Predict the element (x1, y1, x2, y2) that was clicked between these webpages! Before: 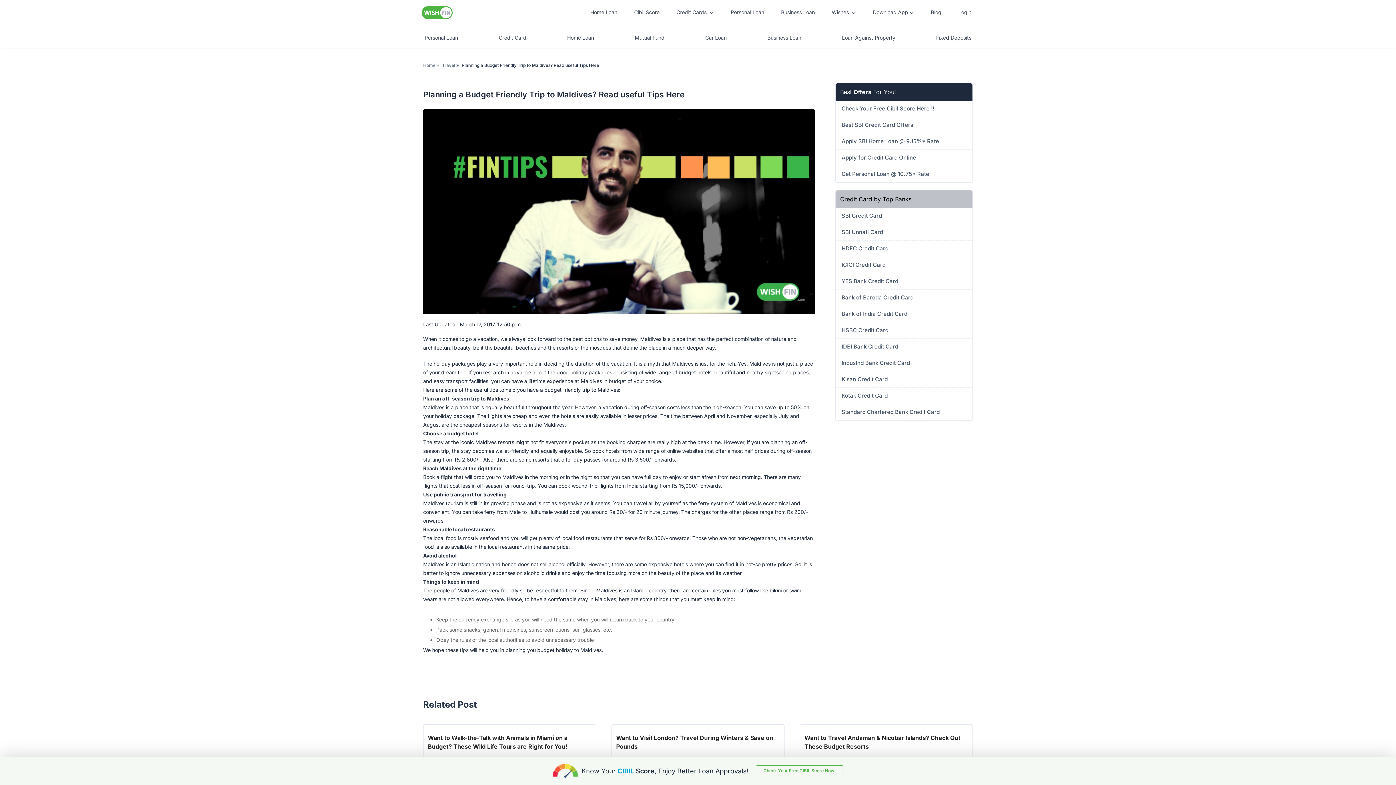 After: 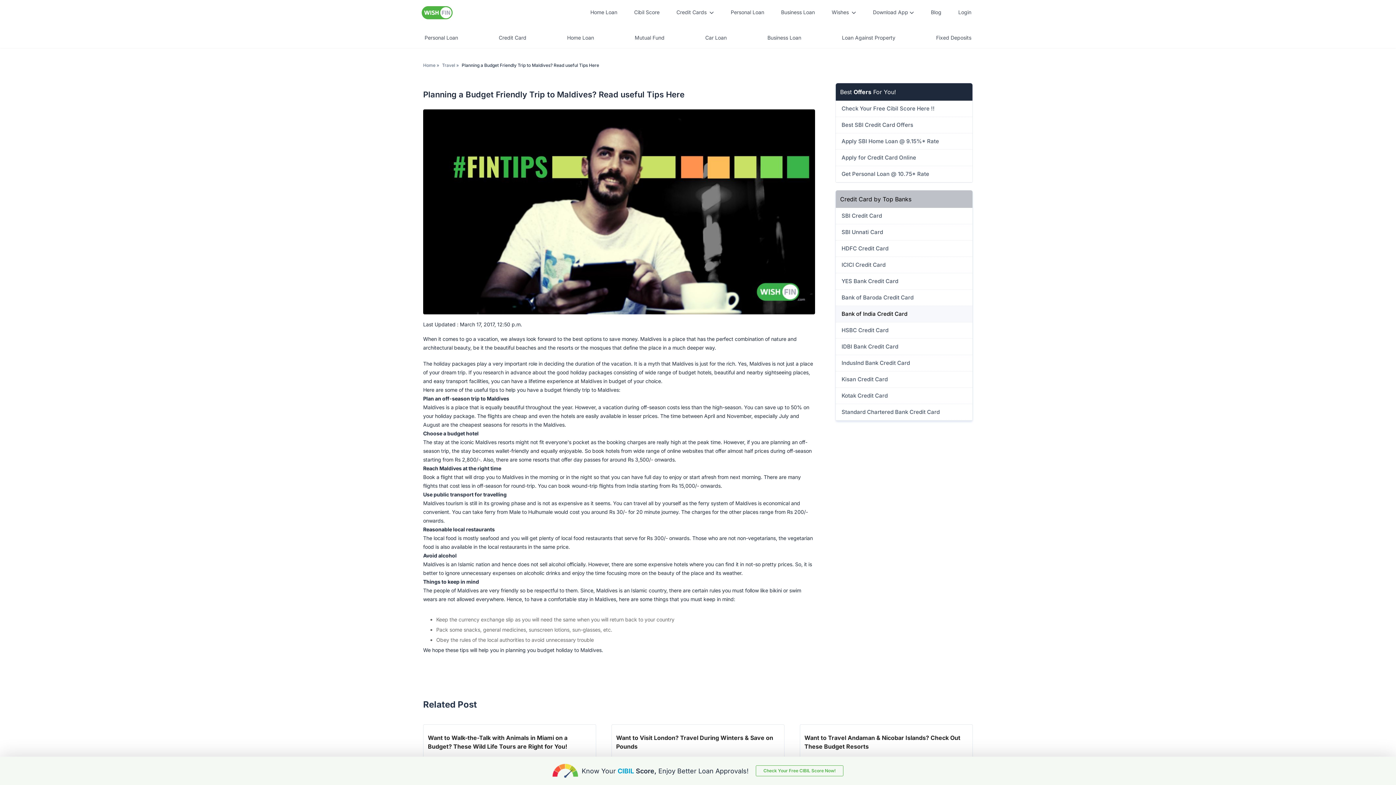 Action: label: Bank of India Credit Card bbox: (837, 310, 971, 317)